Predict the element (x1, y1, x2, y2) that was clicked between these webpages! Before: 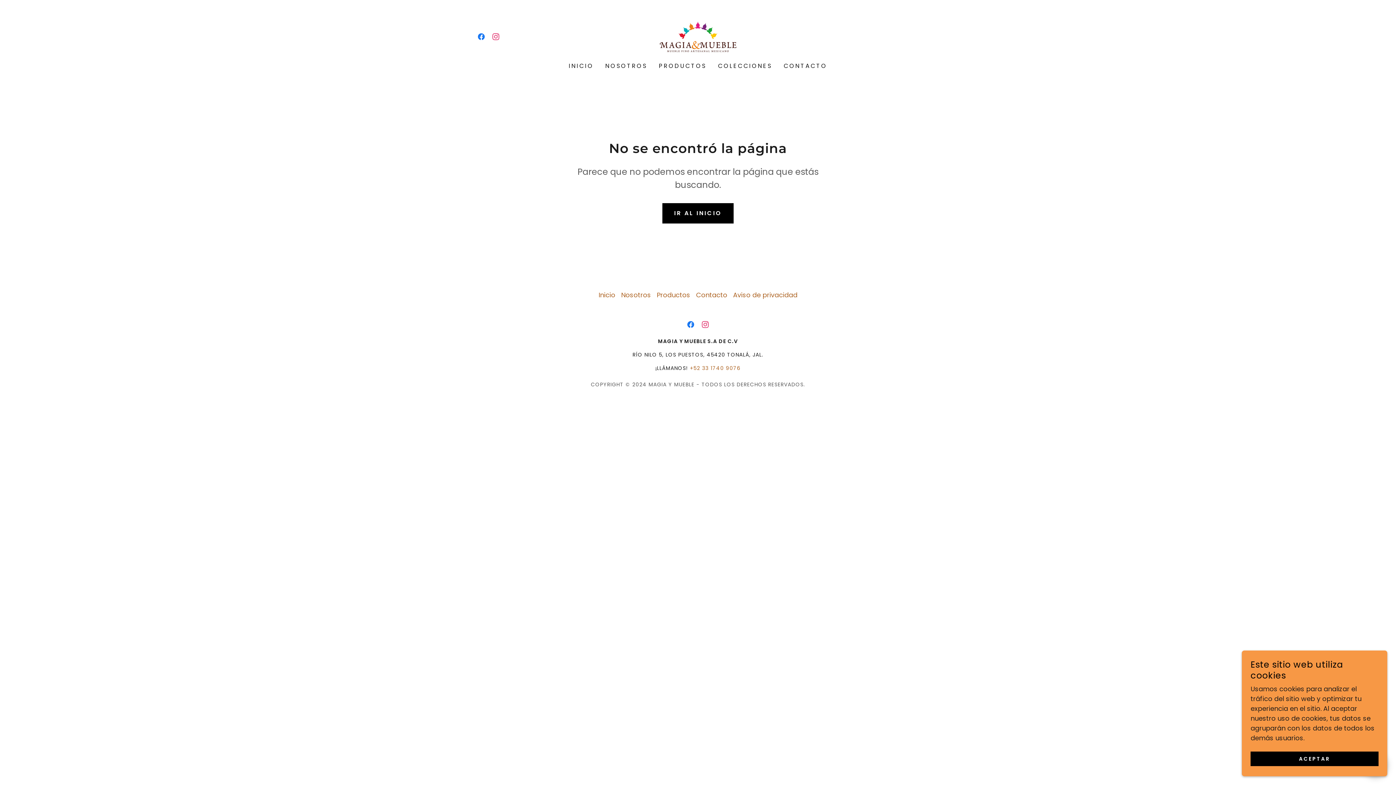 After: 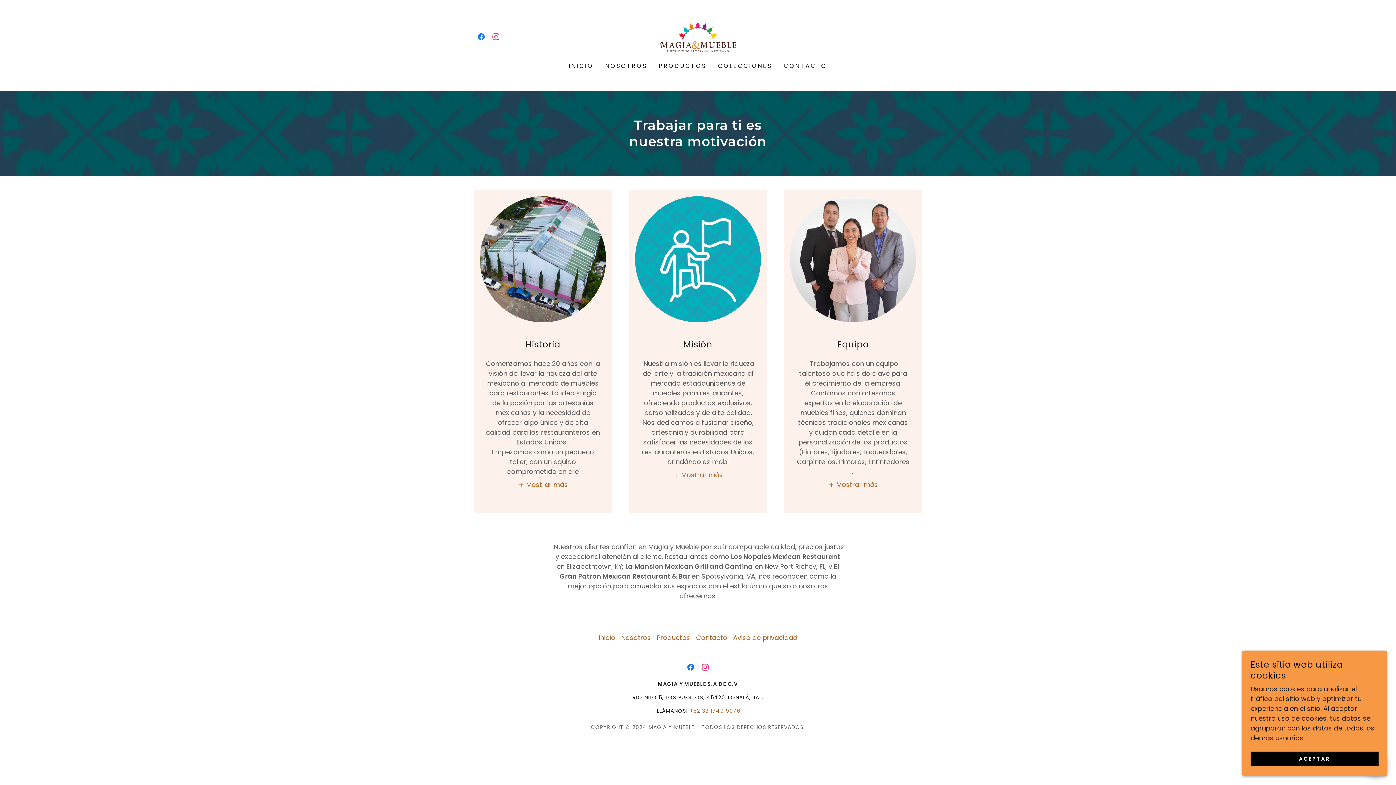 Action: label: Nosotros bbox: (618, 287, 654, 302)